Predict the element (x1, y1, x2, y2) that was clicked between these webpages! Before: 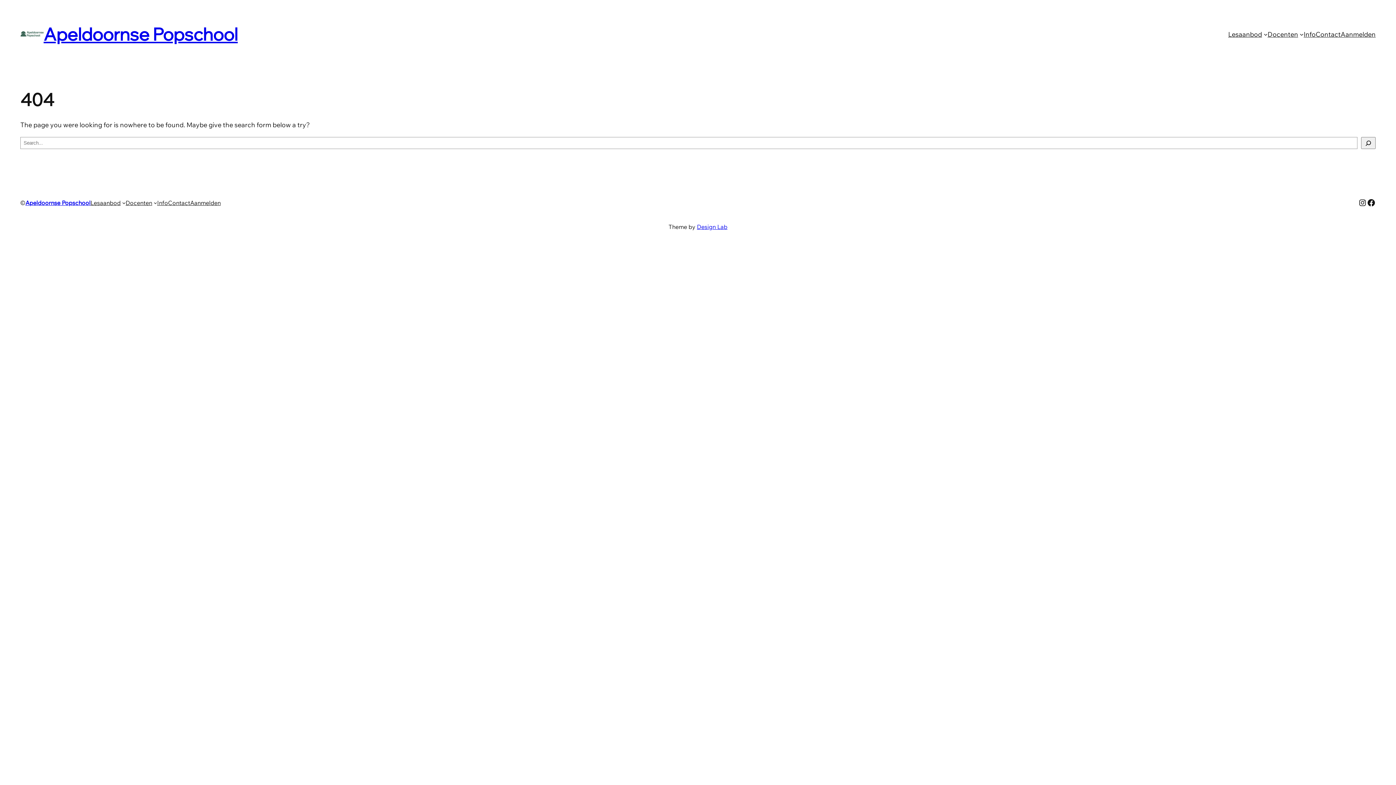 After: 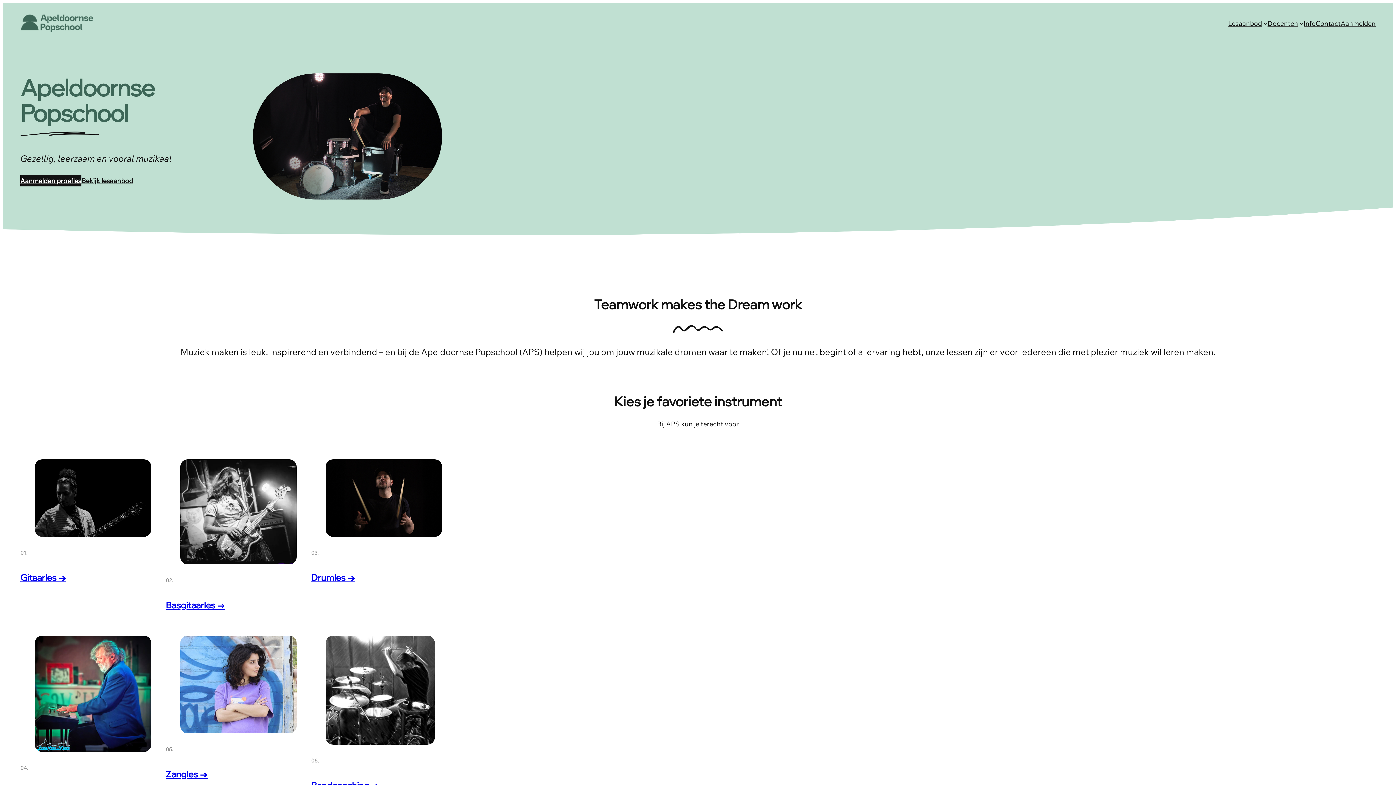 Action: bbox: (25, 199, 90, 206) label: Apeldoornse Popschool